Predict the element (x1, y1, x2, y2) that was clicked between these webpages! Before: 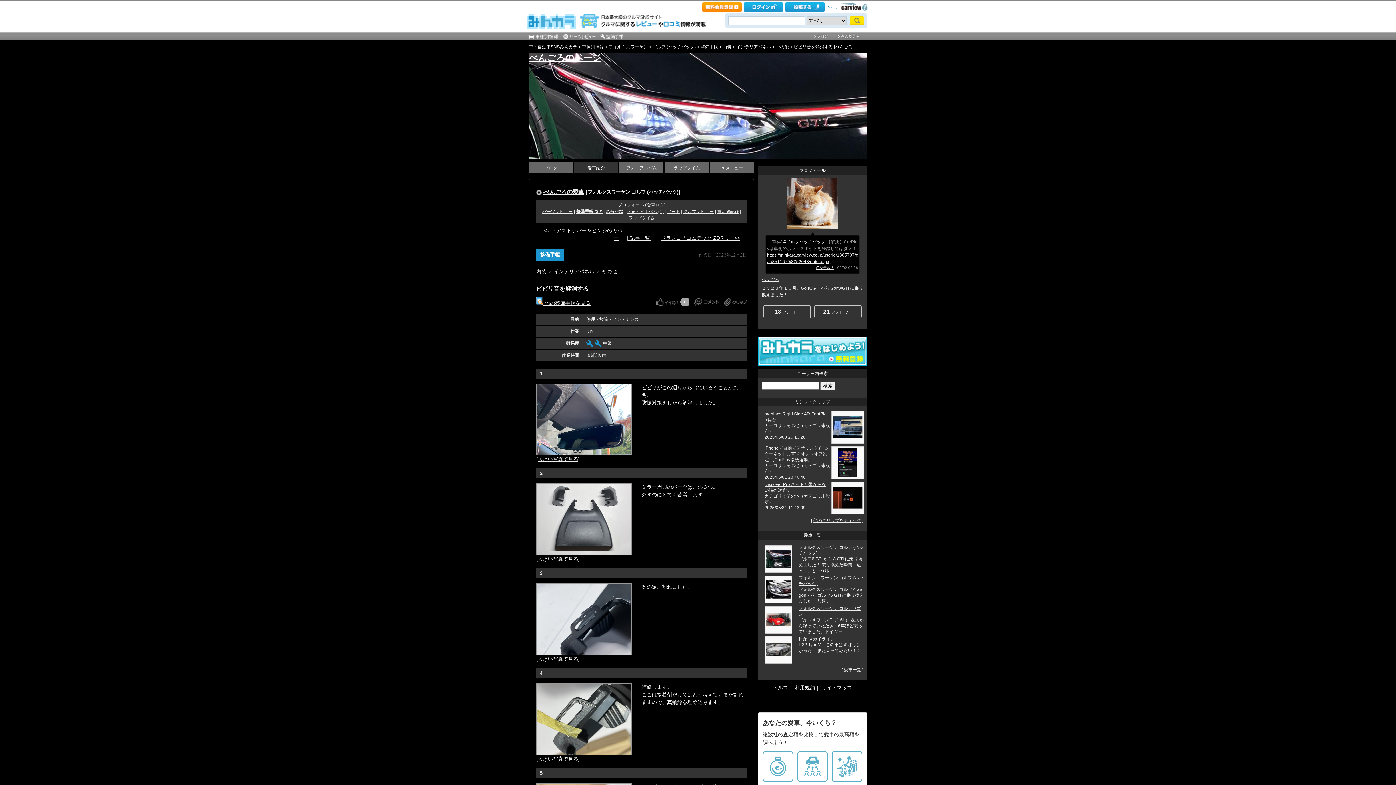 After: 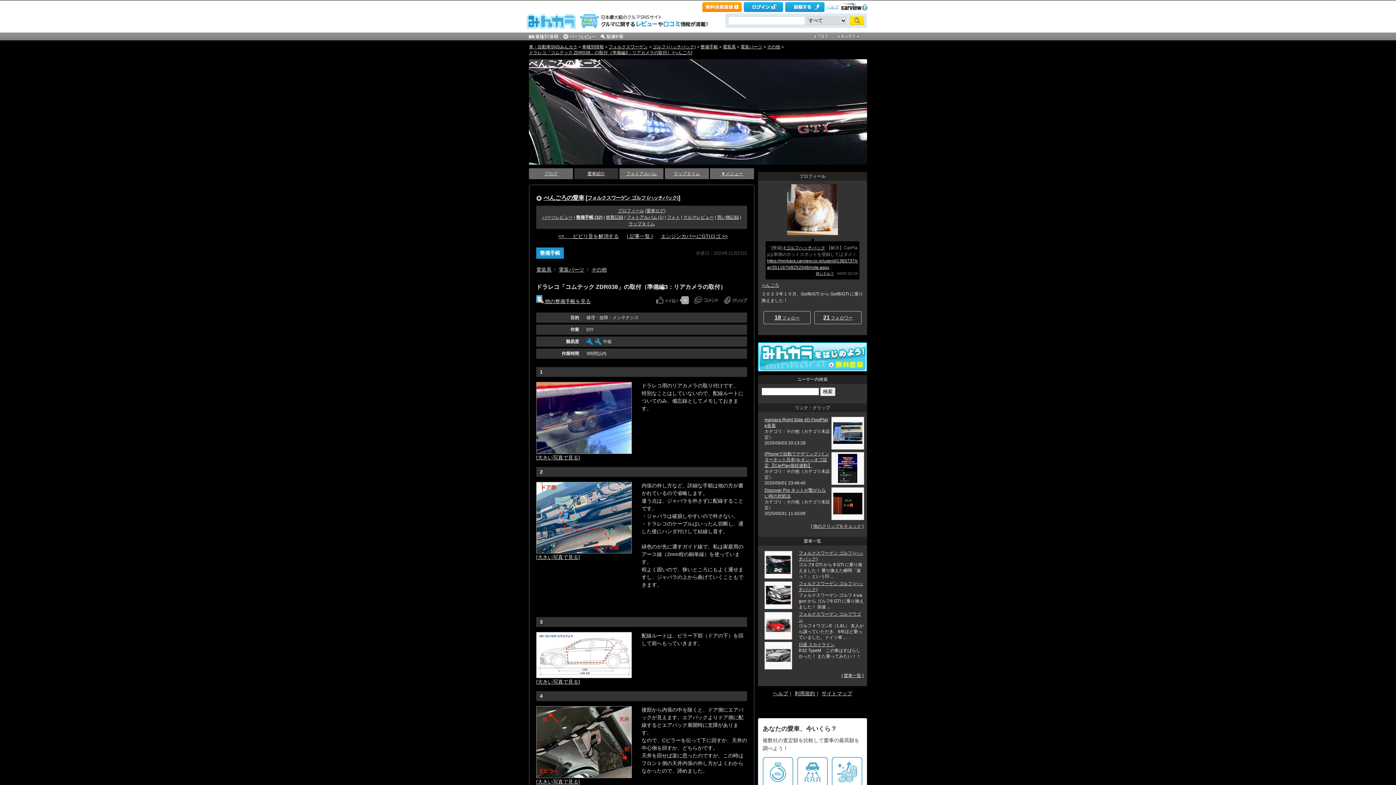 Action: label: ドラレコ「コムテック ZDR ...   >> bbox: (661, 235, 740, 241)